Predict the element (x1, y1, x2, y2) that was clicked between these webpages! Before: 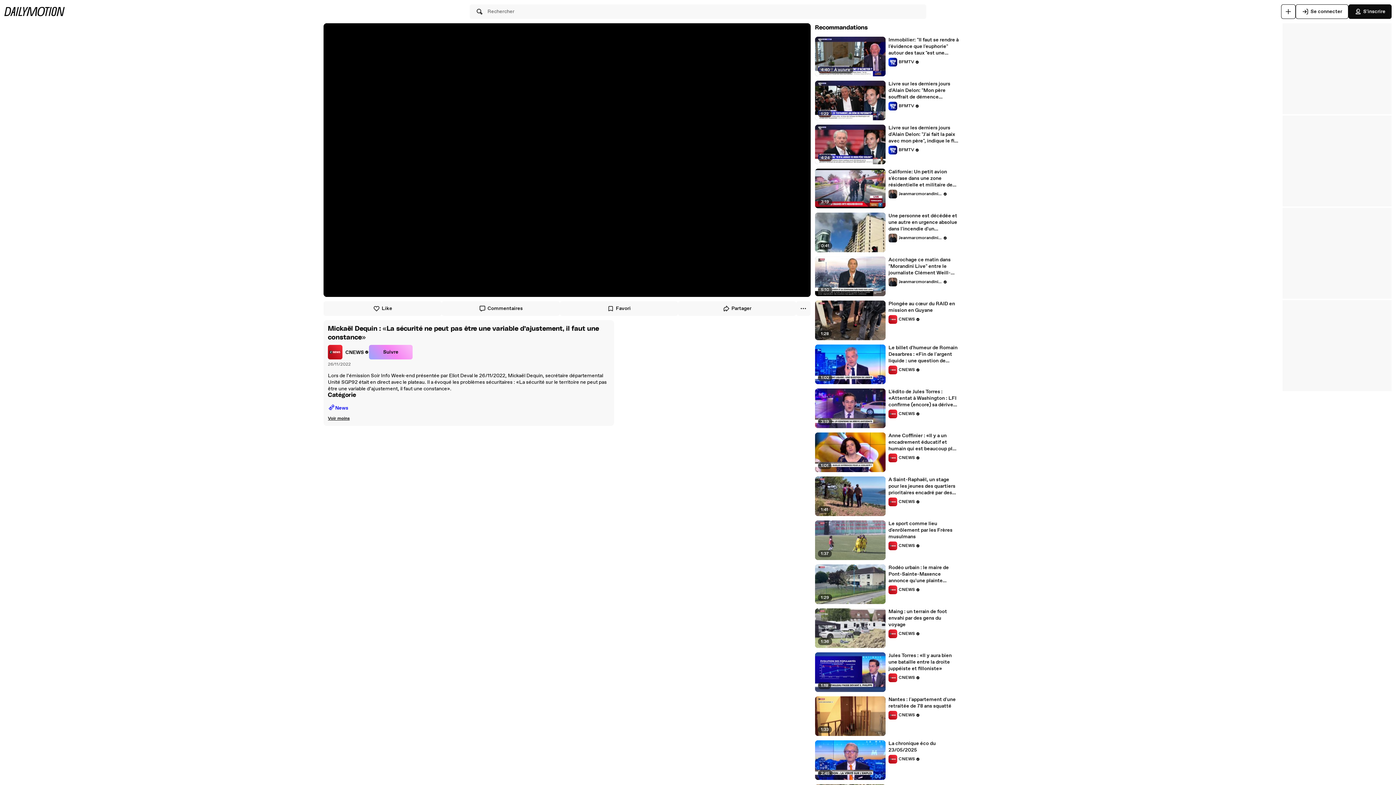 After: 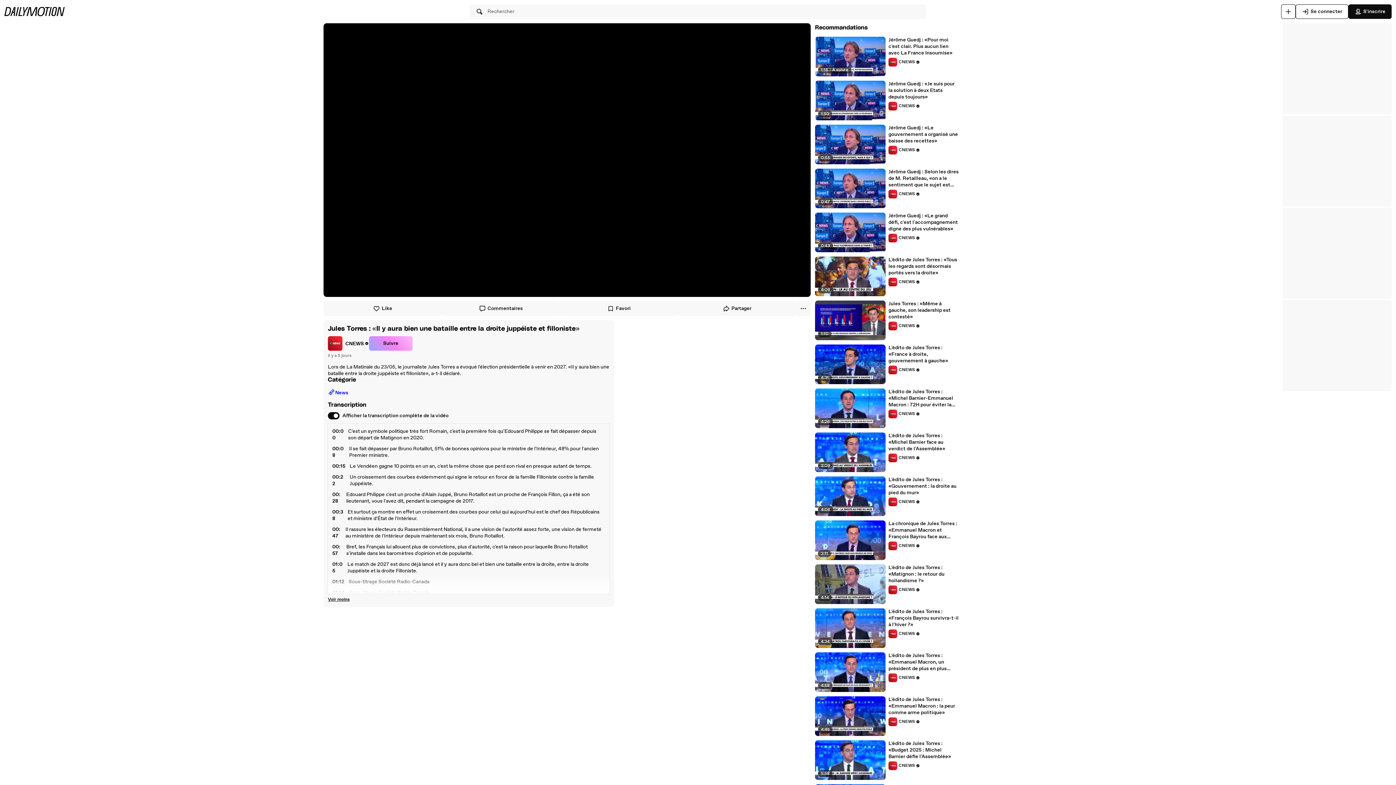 Action: label: Jules Torres : «Il y aura bien une bataille entre la droite juppéiste et filloniste» bbox: (888, 652, 959, 672)